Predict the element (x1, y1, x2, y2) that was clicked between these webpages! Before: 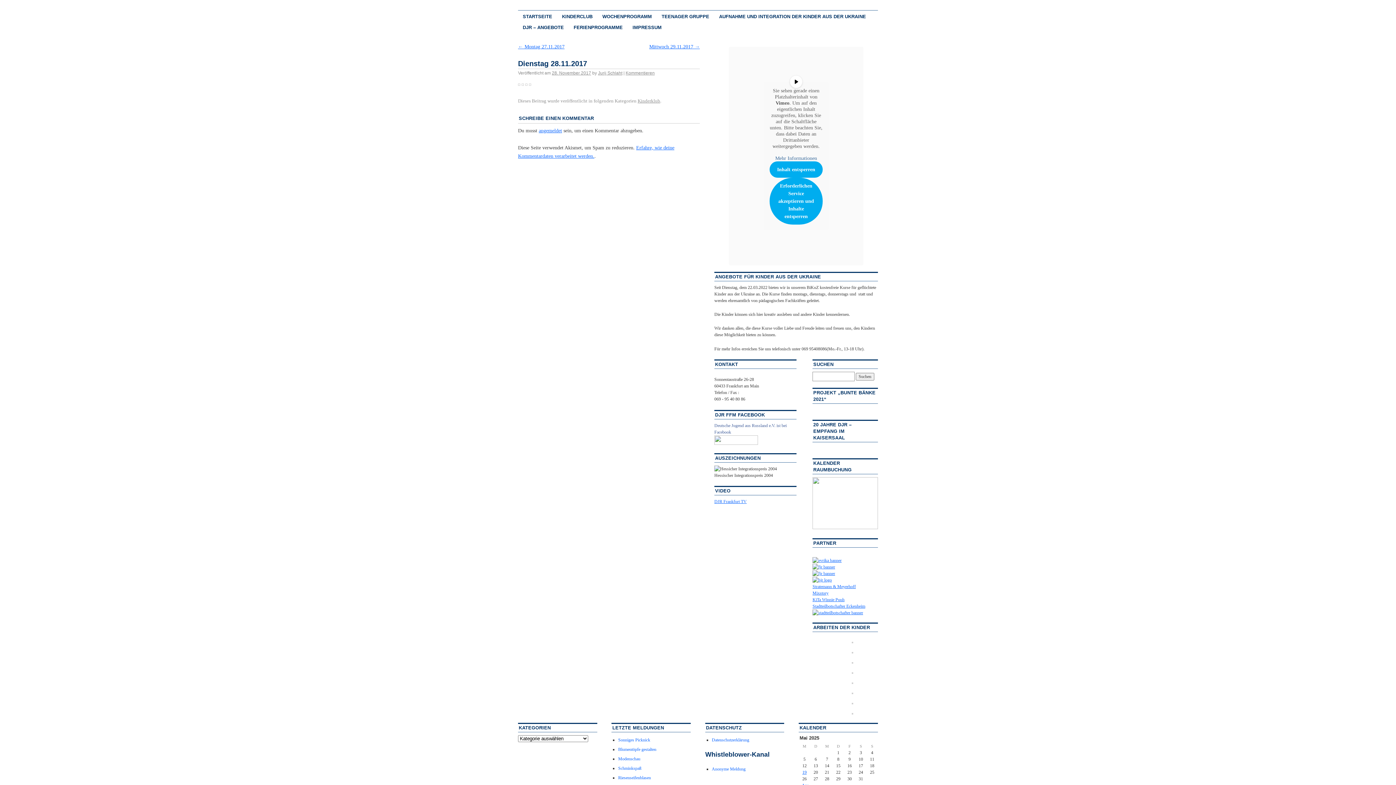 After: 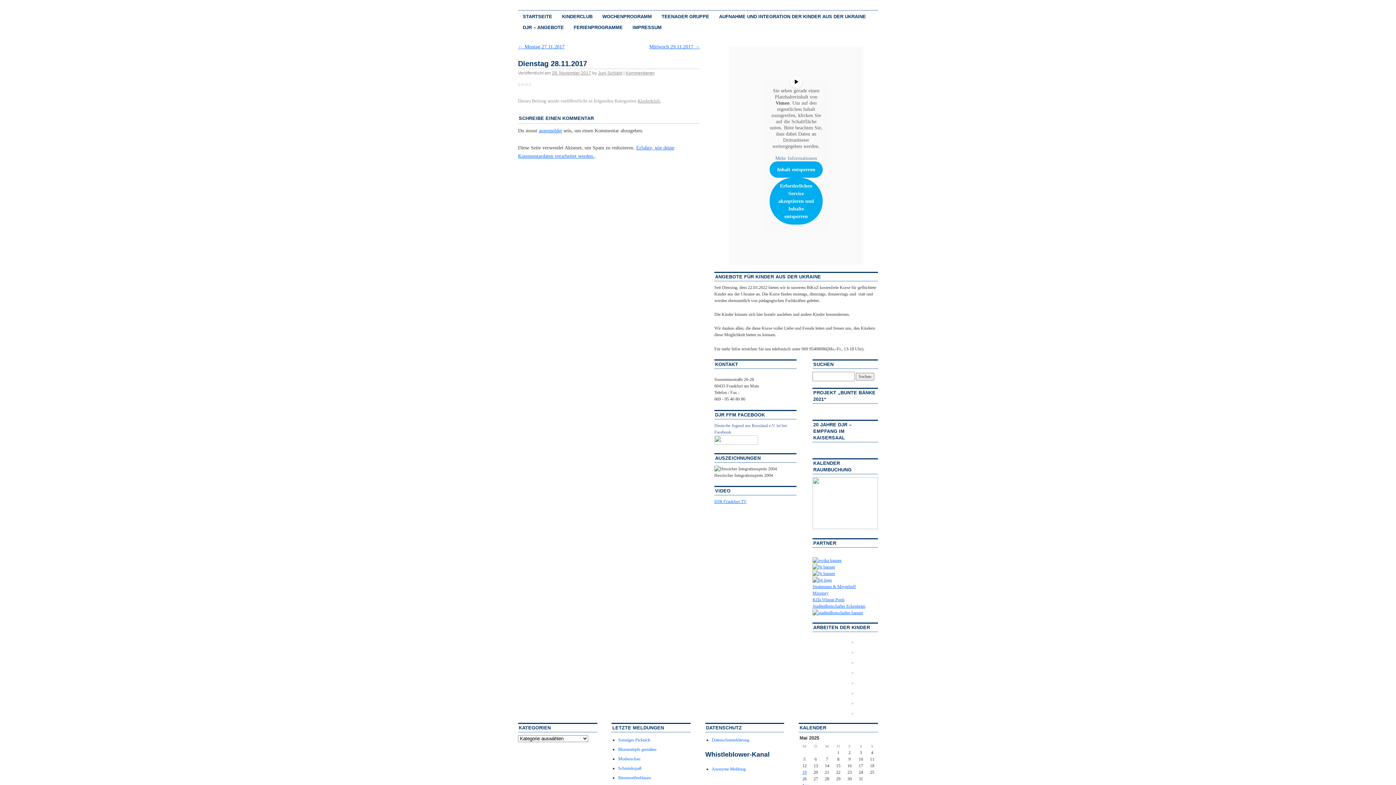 Action: bbox: (769, 155, 822, 161) label: Mehr Informationen